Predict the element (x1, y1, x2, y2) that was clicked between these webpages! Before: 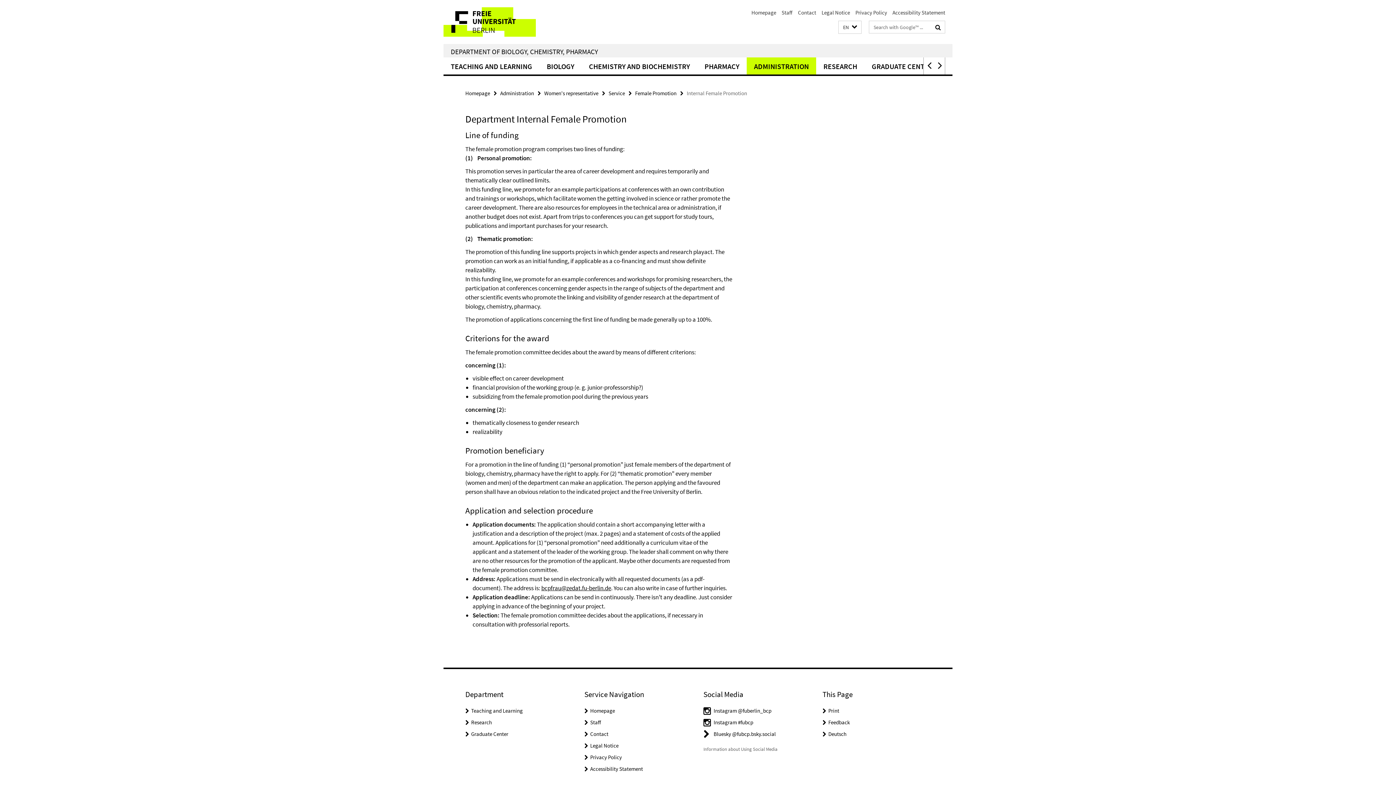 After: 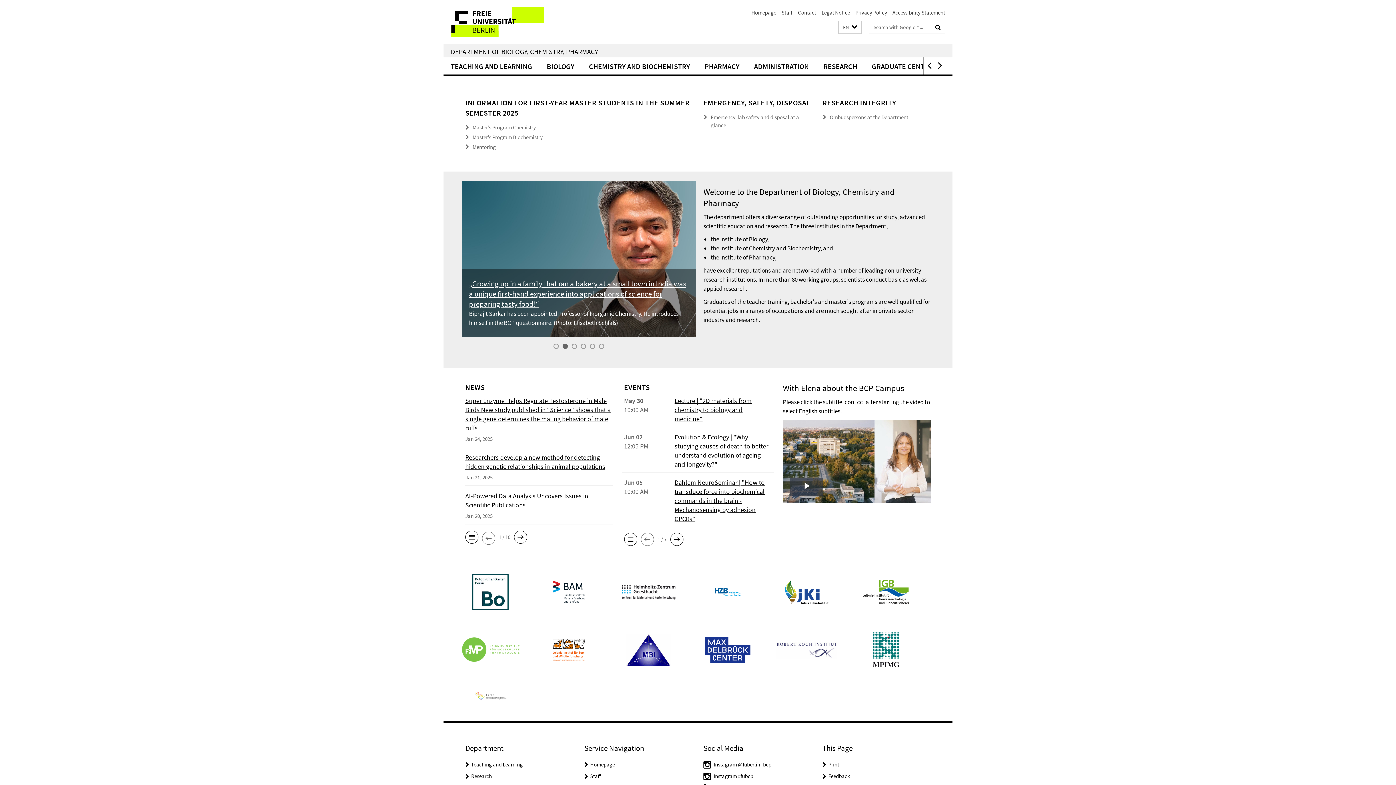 Action: bbox: (450, 47, 598, 56) label: DEPARTMENT OF BIOLOGY, CHEMISTRY, PHARMACY